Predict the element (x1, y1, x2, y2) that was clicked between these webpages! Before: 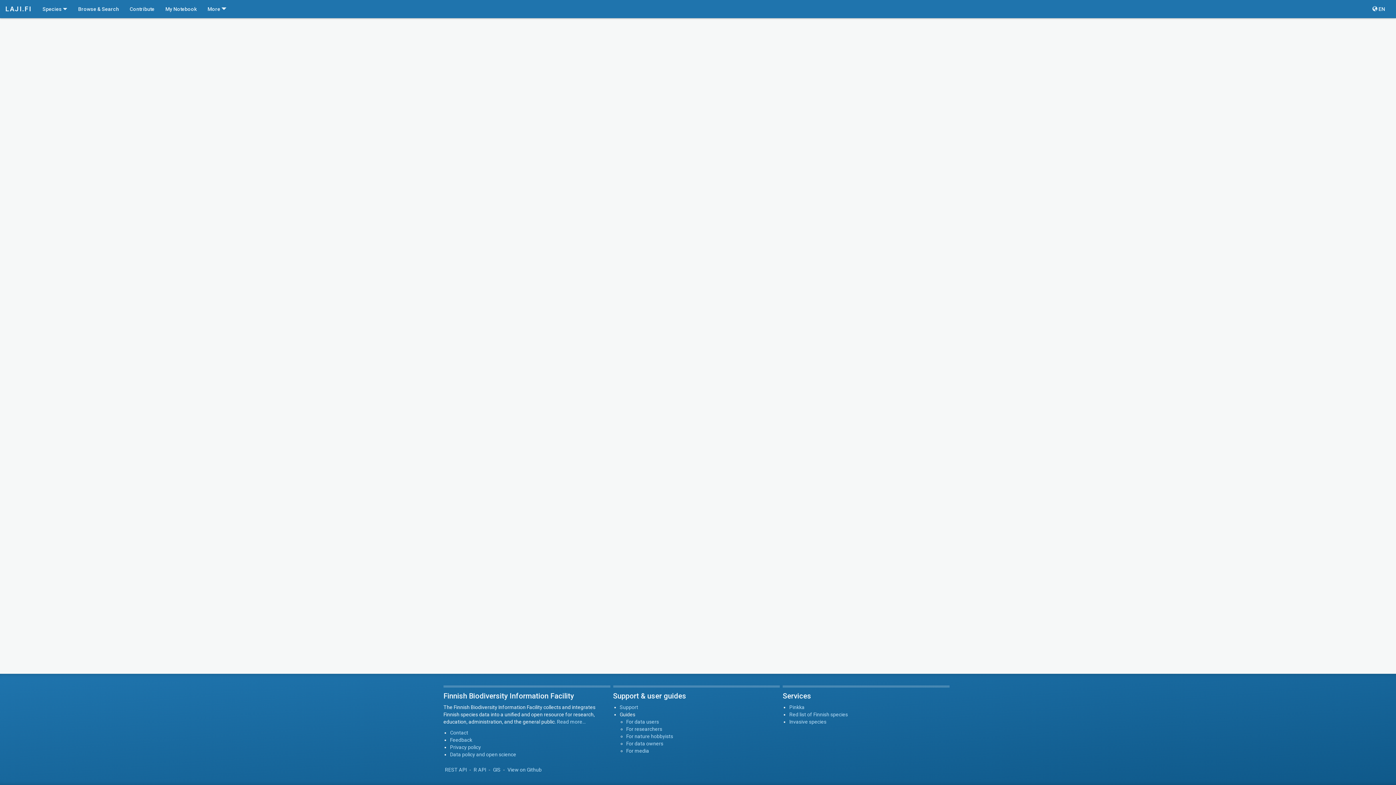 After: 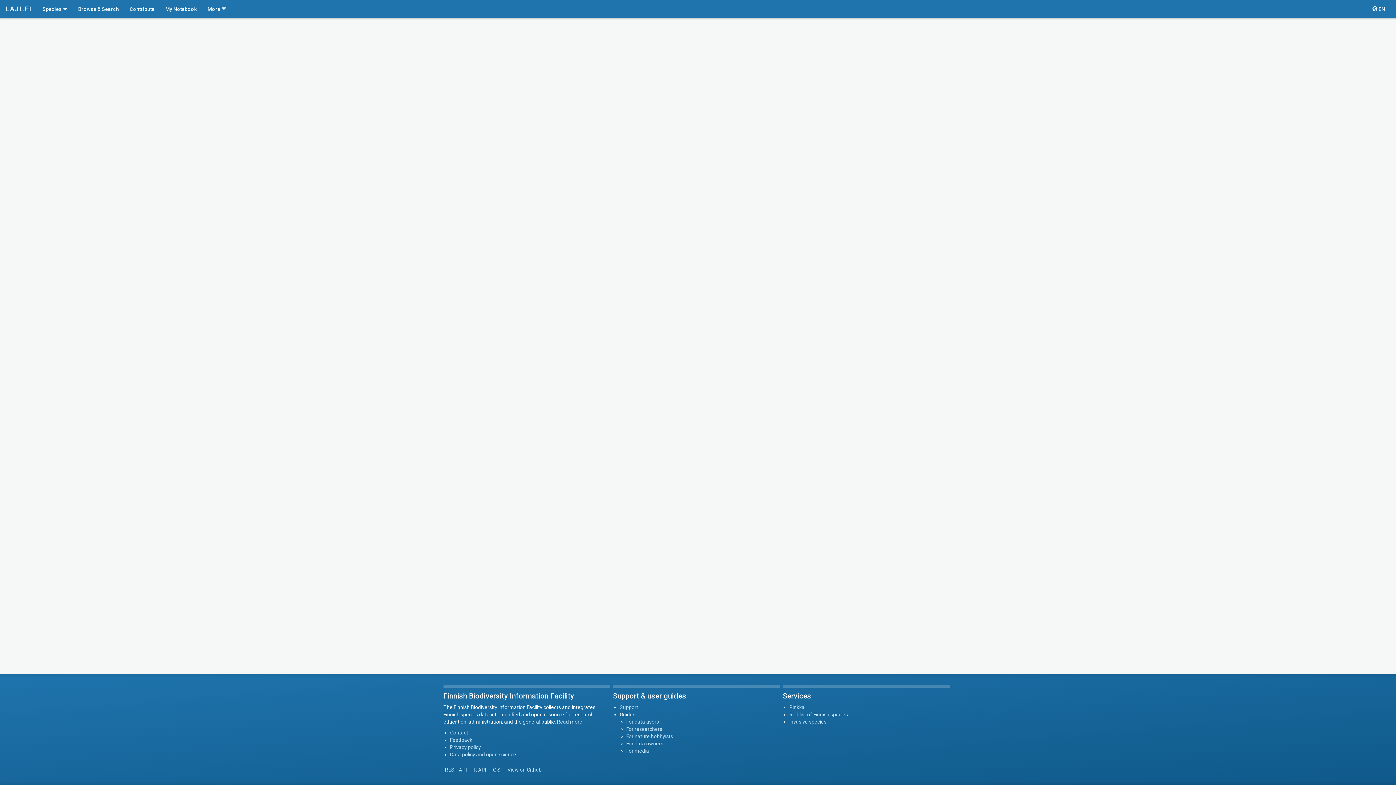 Action: bbox: (493, 767, 500, 773) label: GIS